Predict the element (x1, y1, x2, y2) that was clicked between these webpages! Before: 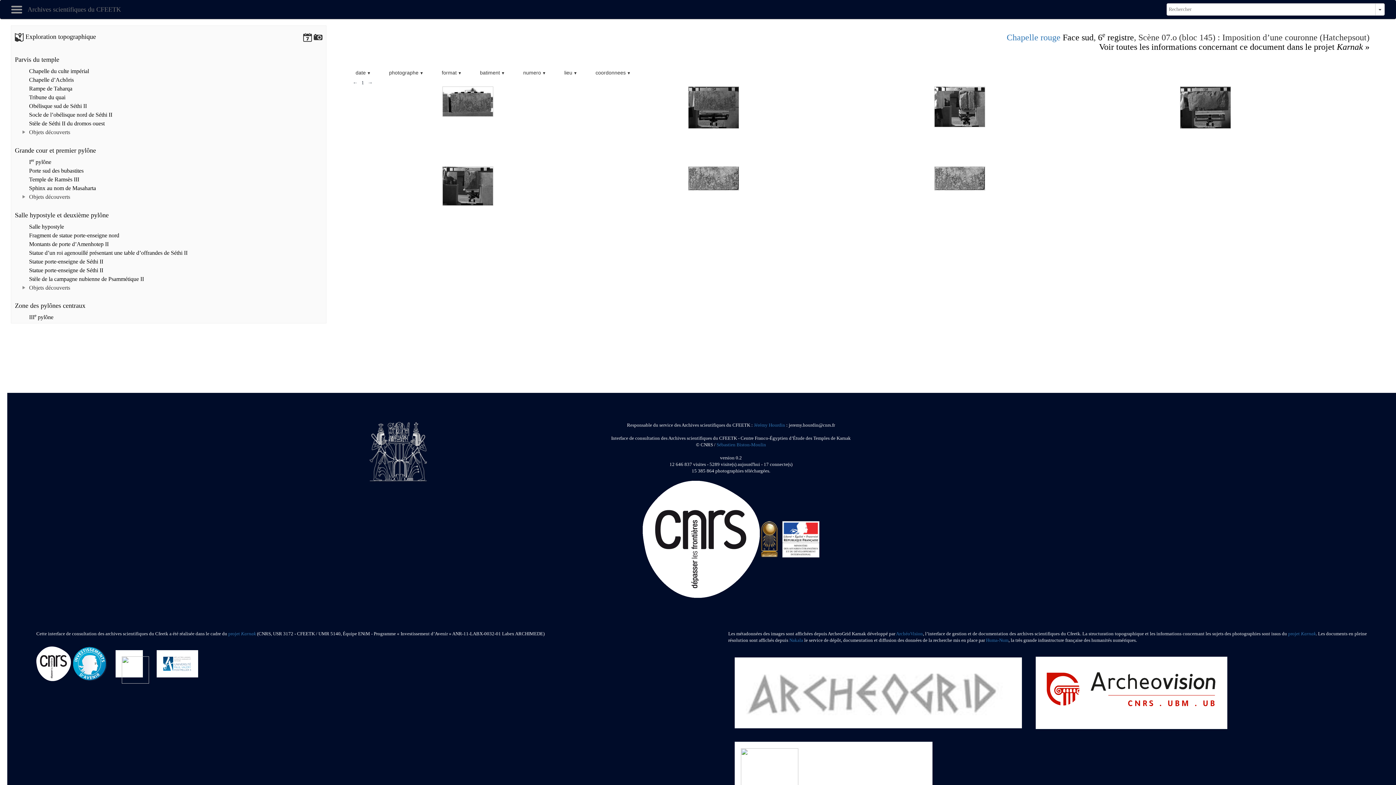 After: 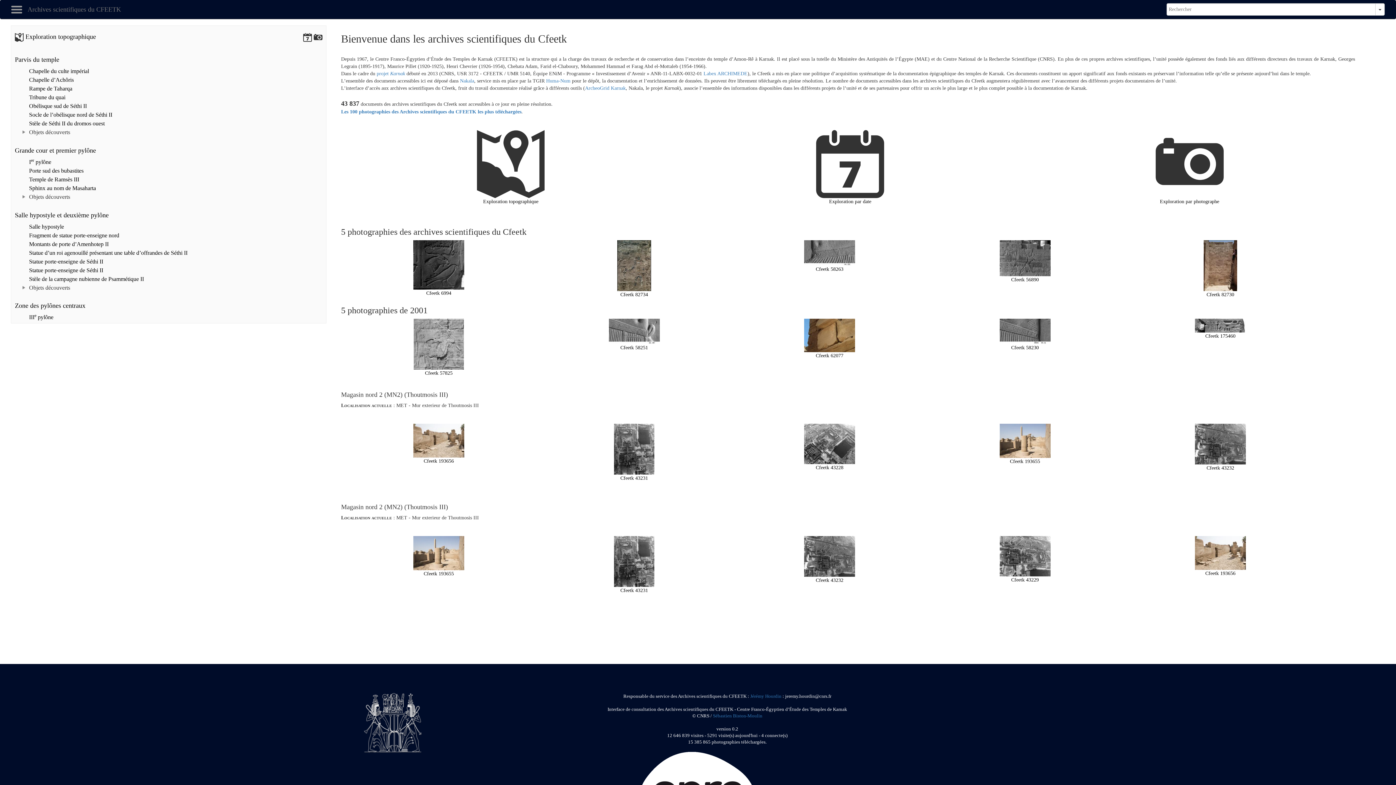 Action: bbox: (5, 0, 27, 18)